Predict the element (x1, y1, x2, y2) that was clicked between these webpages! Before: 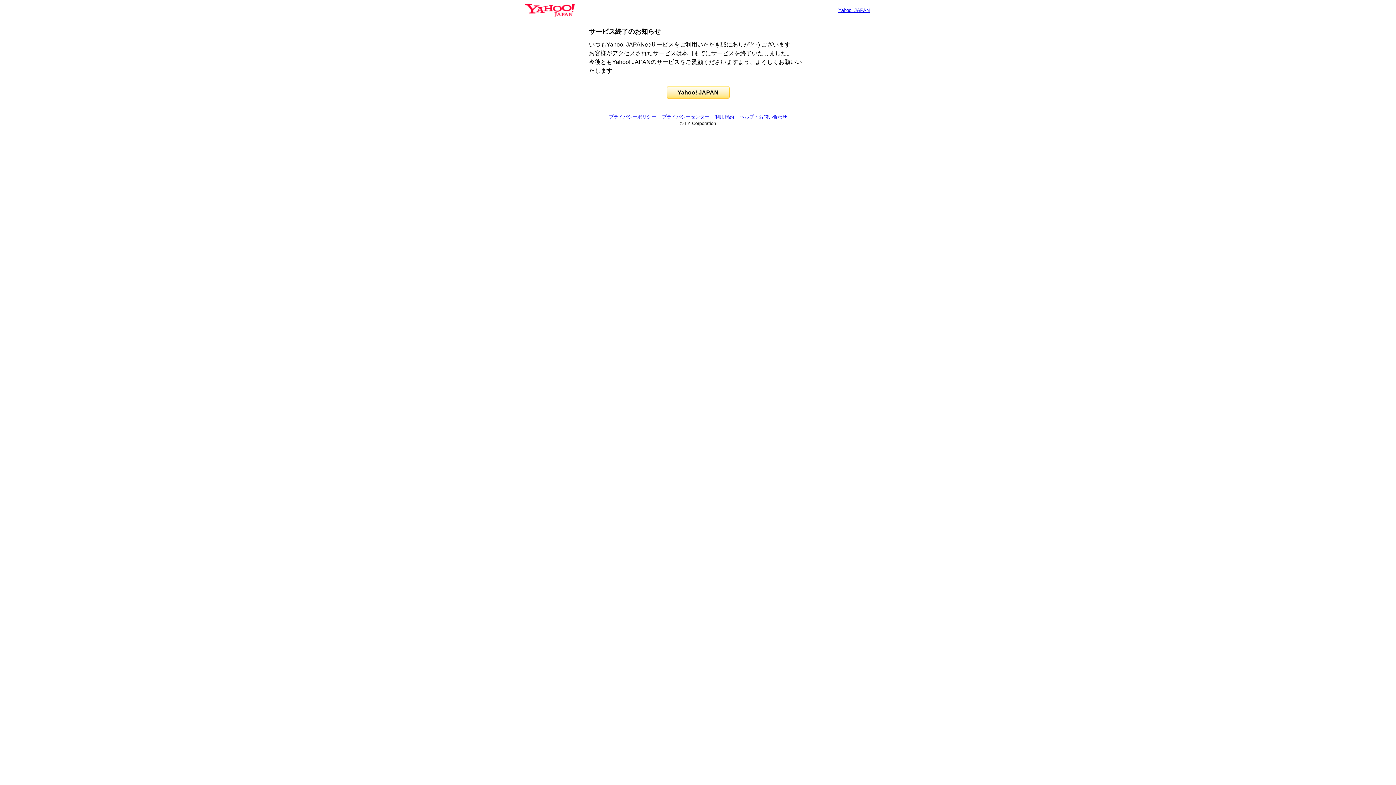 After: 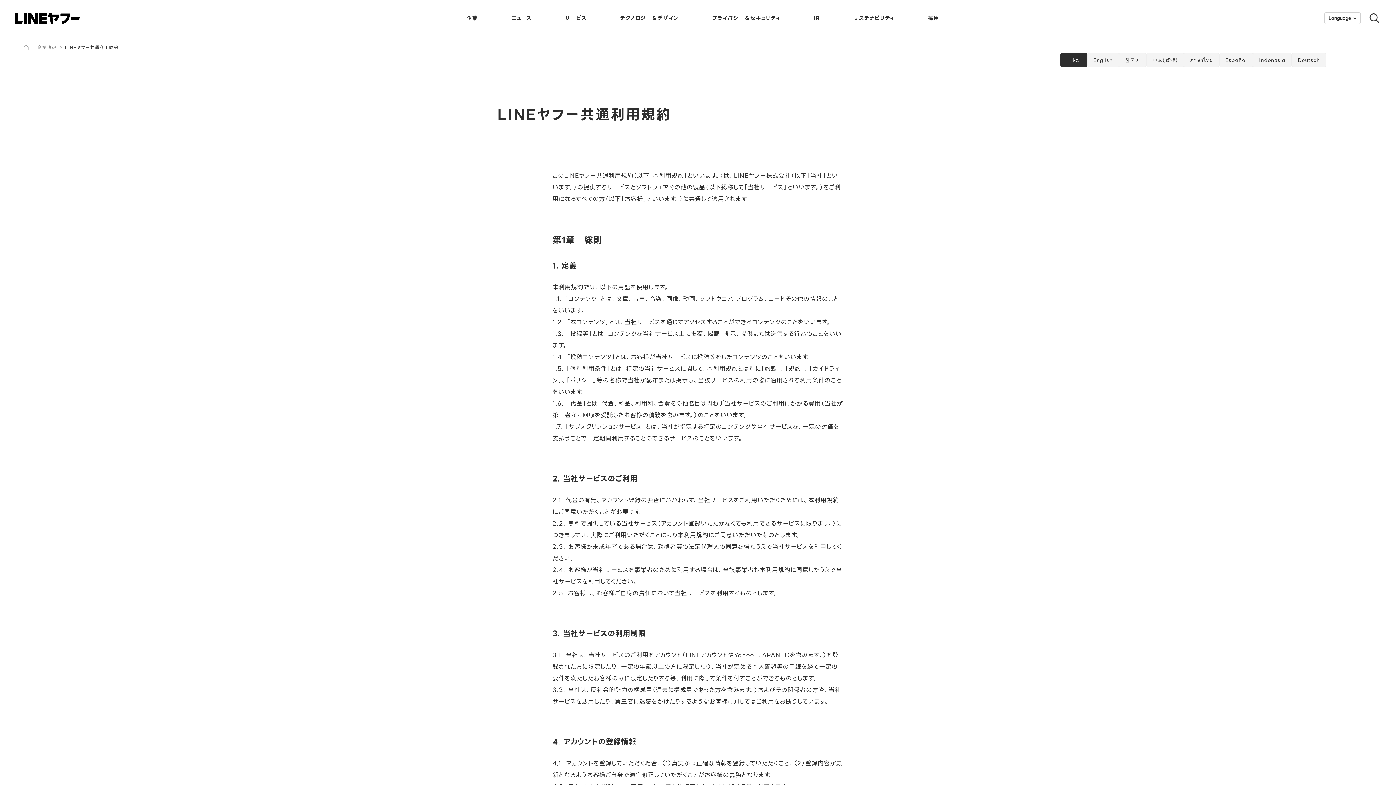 Action: label: 利用規約 bbox: (715, 114, 734, 119)